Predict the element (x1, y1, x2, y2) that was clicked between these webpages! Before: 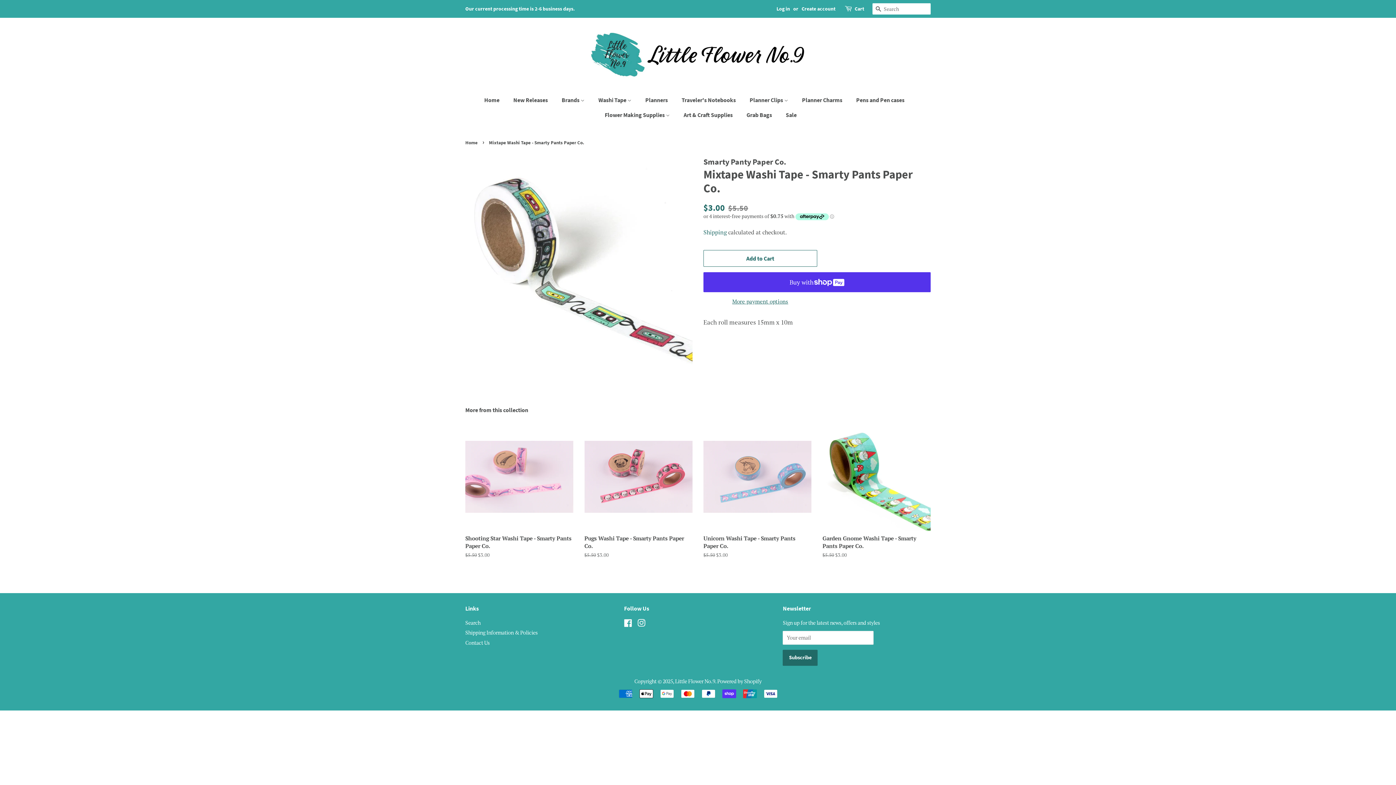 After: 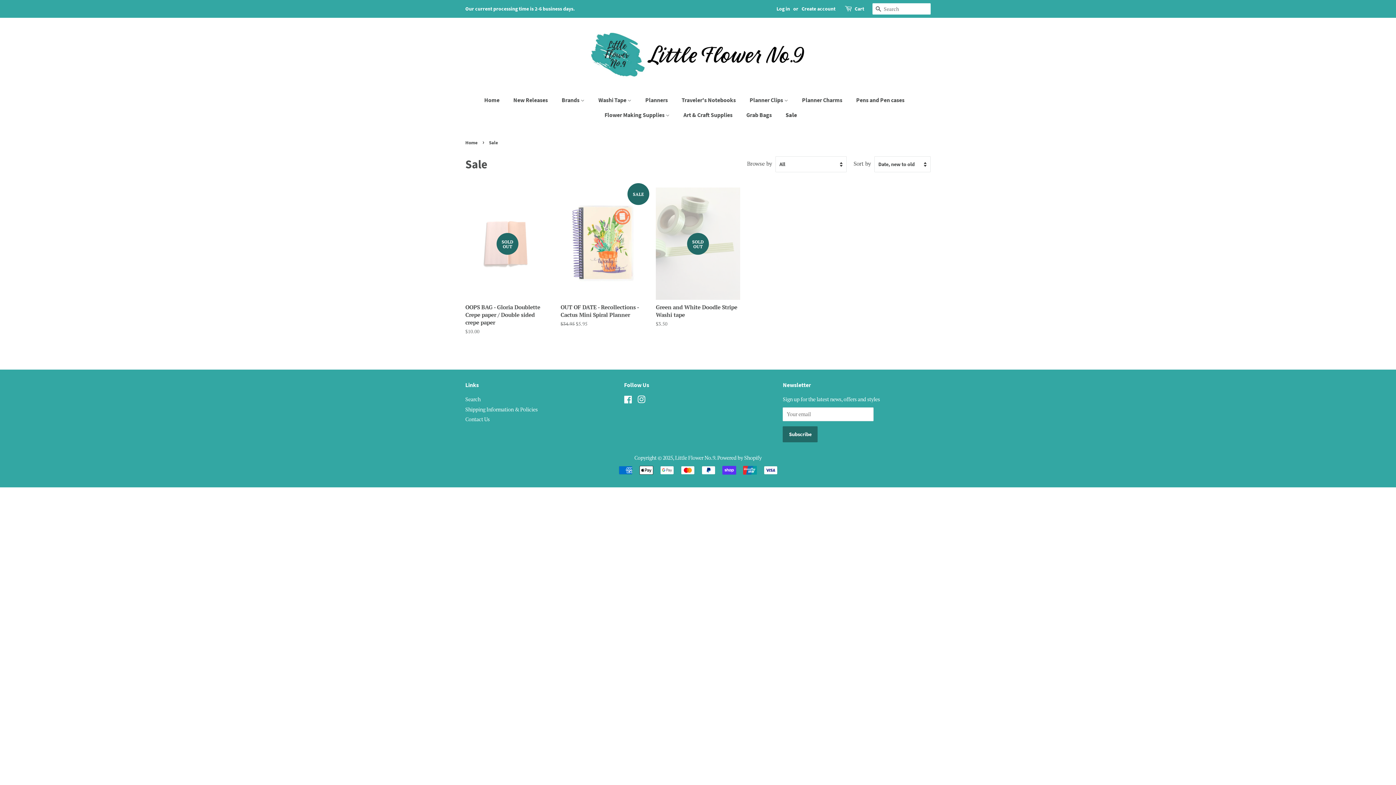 Action: bbox: (780, 107, 796, 122) label: Sale